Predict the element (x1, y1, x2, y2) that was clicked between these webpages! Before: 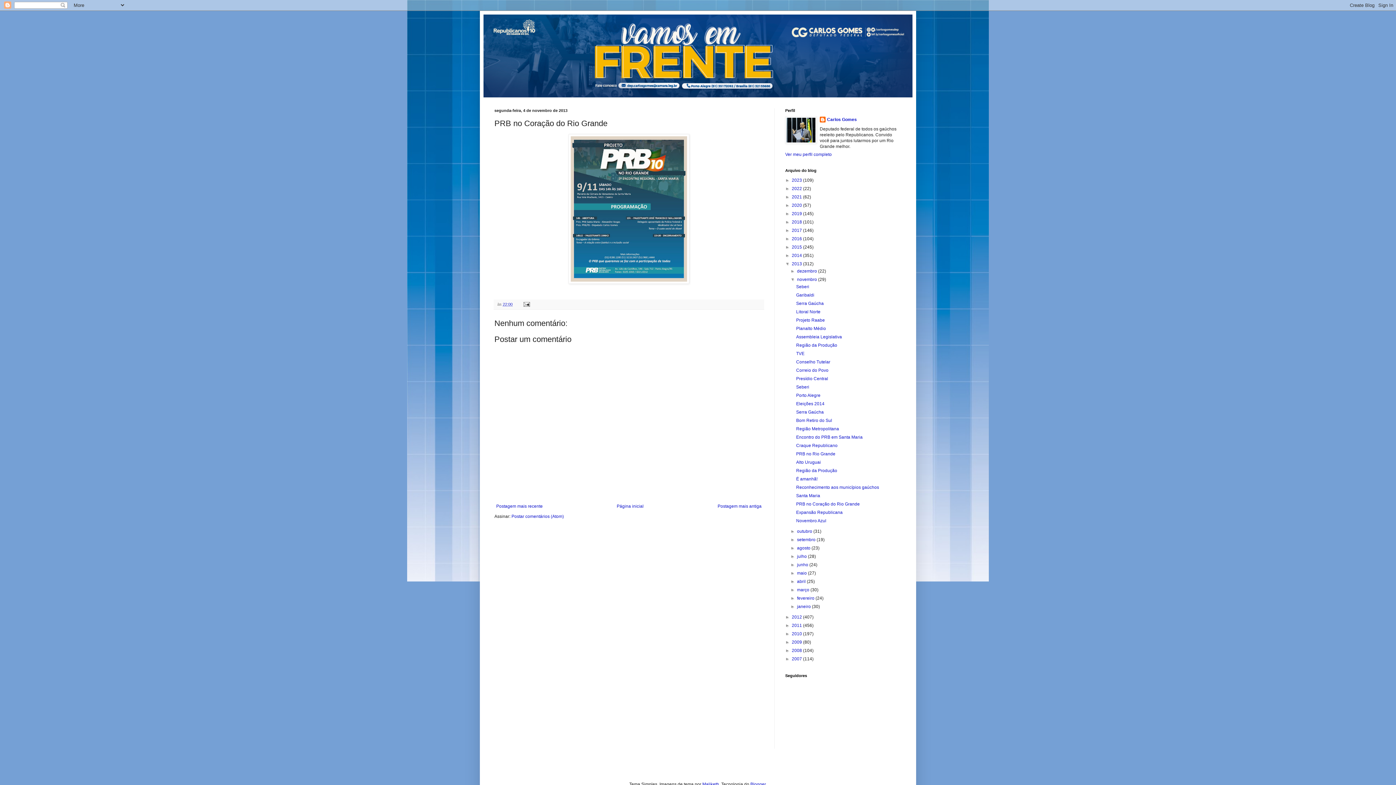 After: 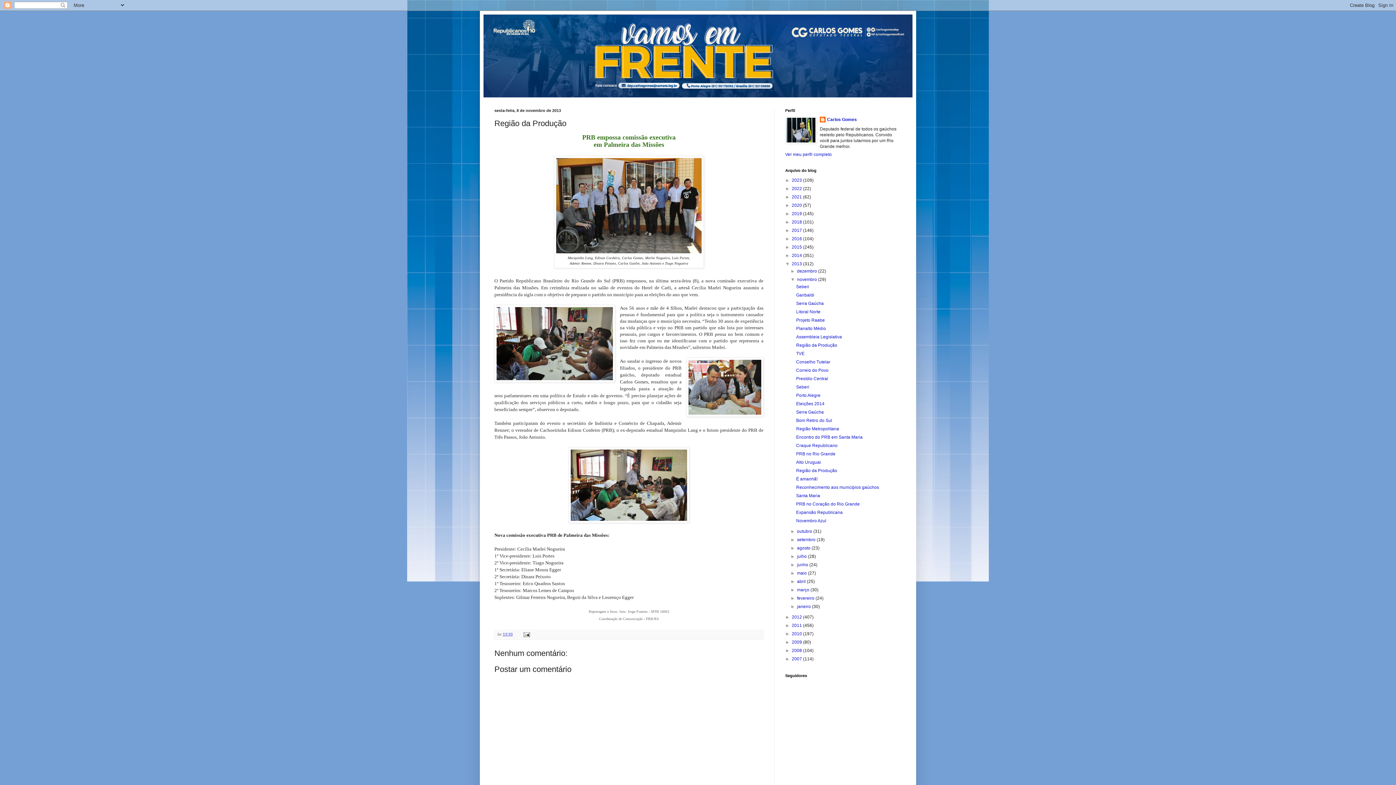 Action: bbox: (796, 468, 837, 473) label: Região da Produção